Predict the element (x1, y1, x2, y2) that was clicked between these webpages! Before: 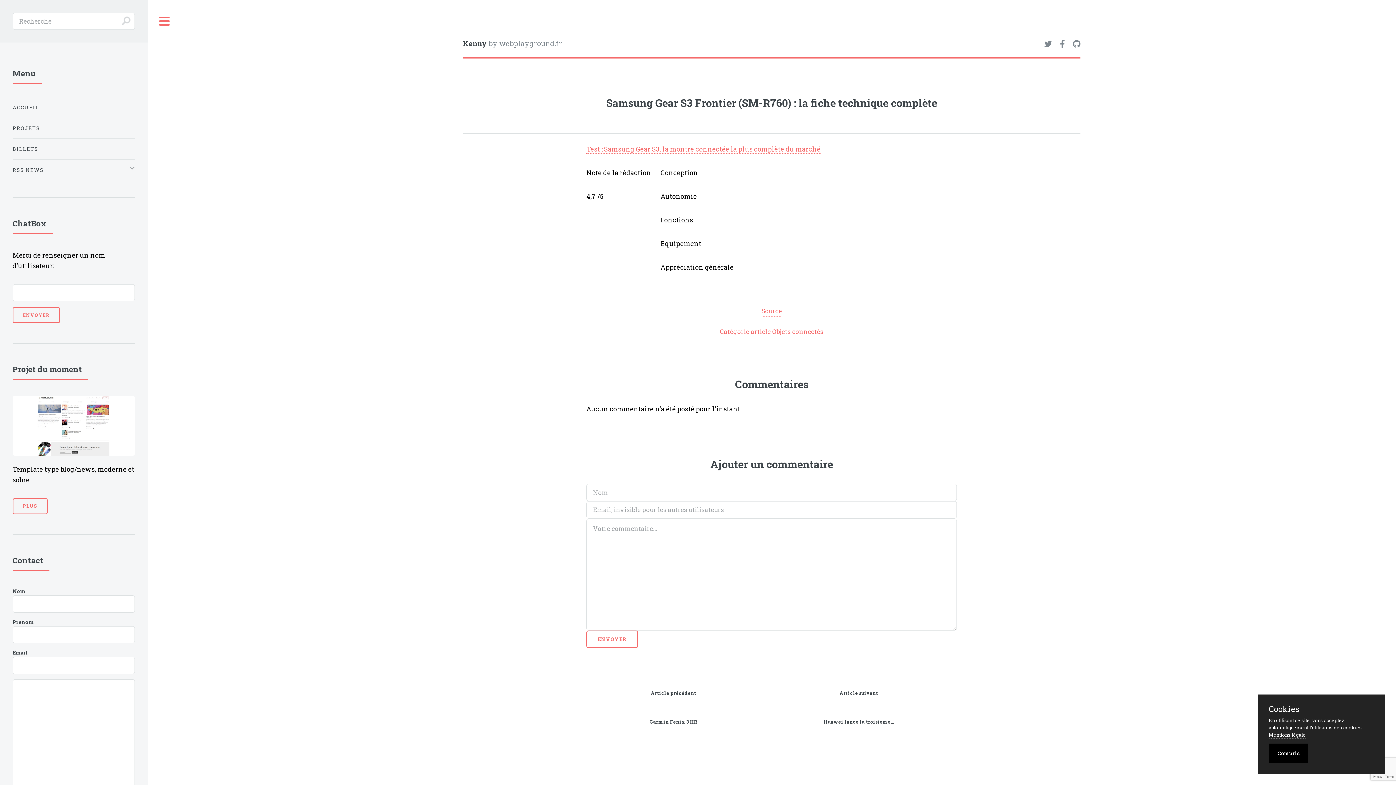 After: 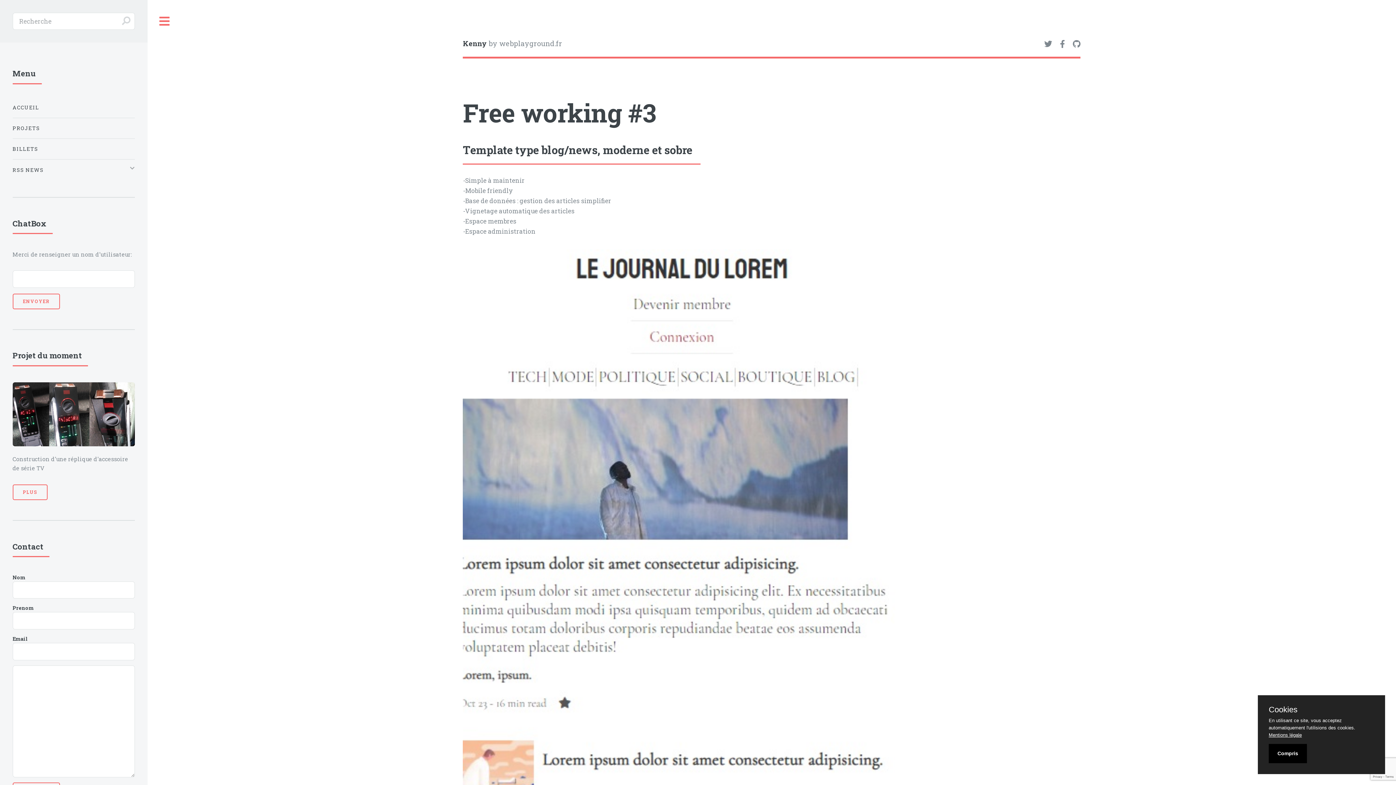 Action: label: PLUS bbox: (12, 498, 47, 514)